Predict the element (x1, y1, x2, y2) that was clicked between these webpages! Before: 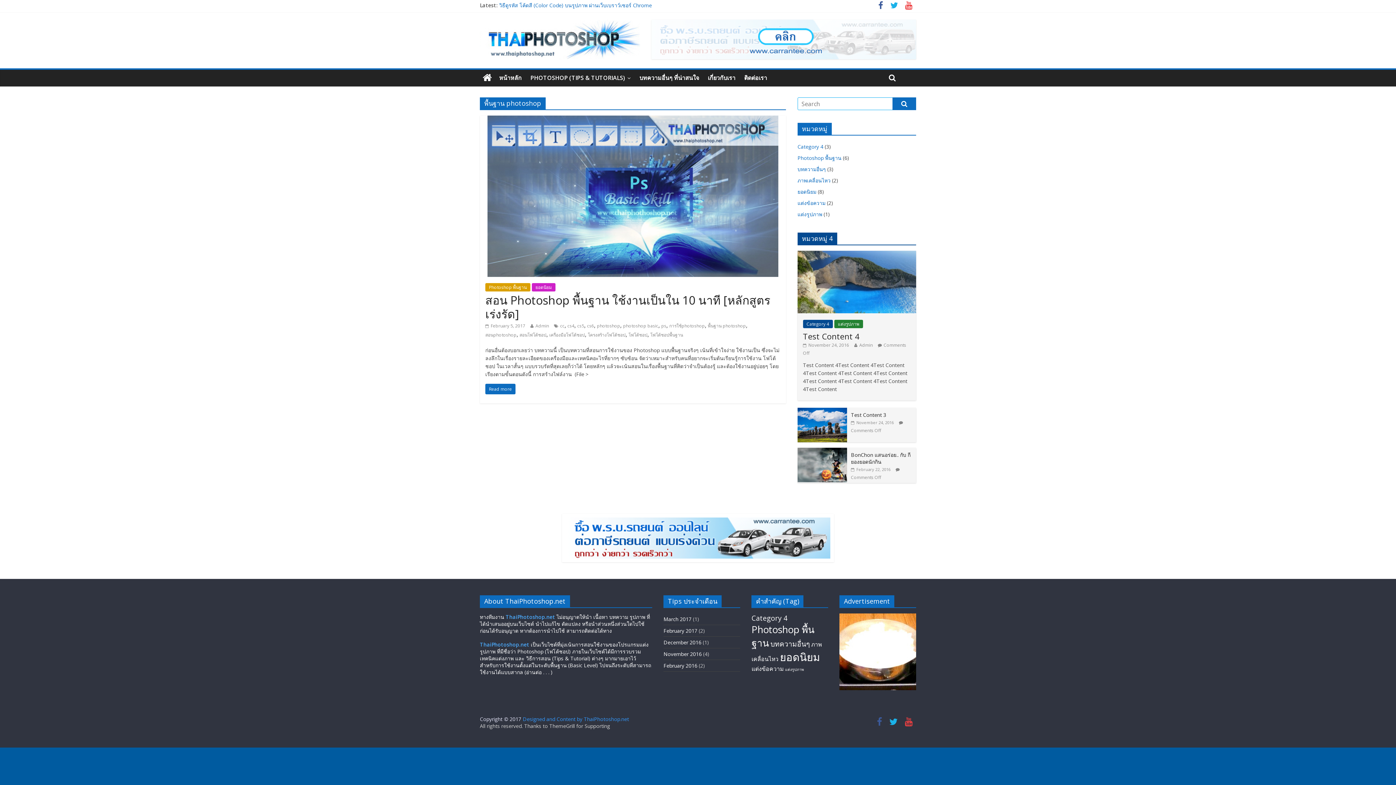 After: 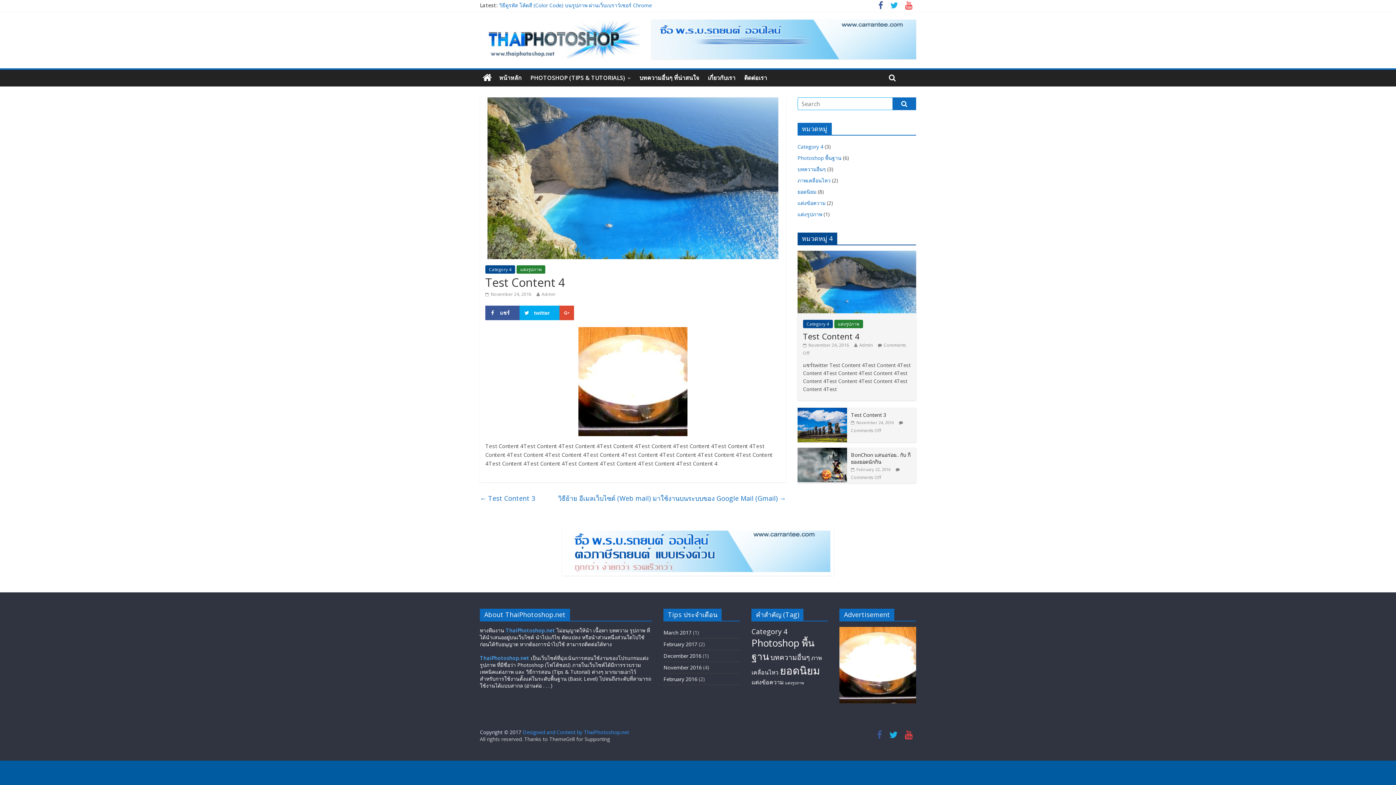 Action: label:  November 24, 2016 bbox: (803, 342, 849, 348)